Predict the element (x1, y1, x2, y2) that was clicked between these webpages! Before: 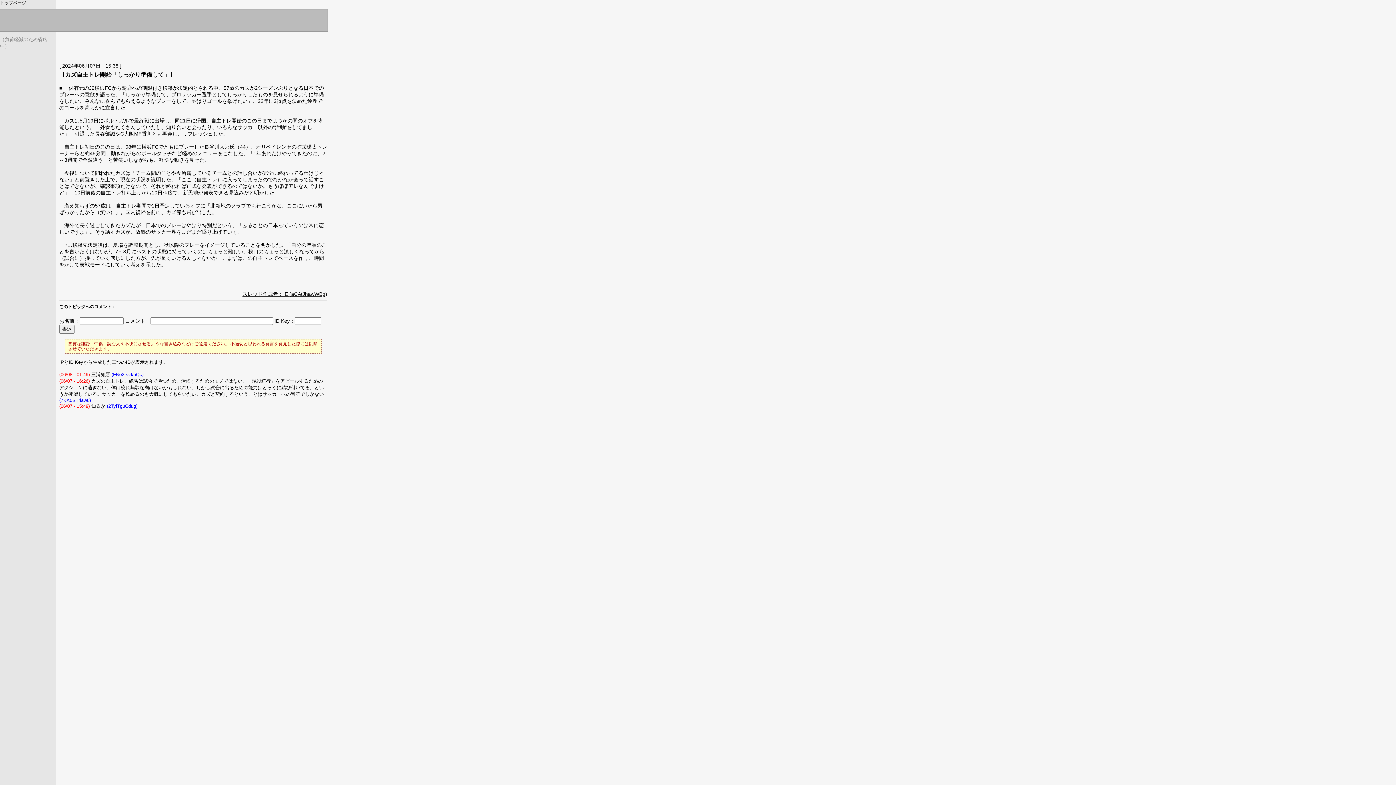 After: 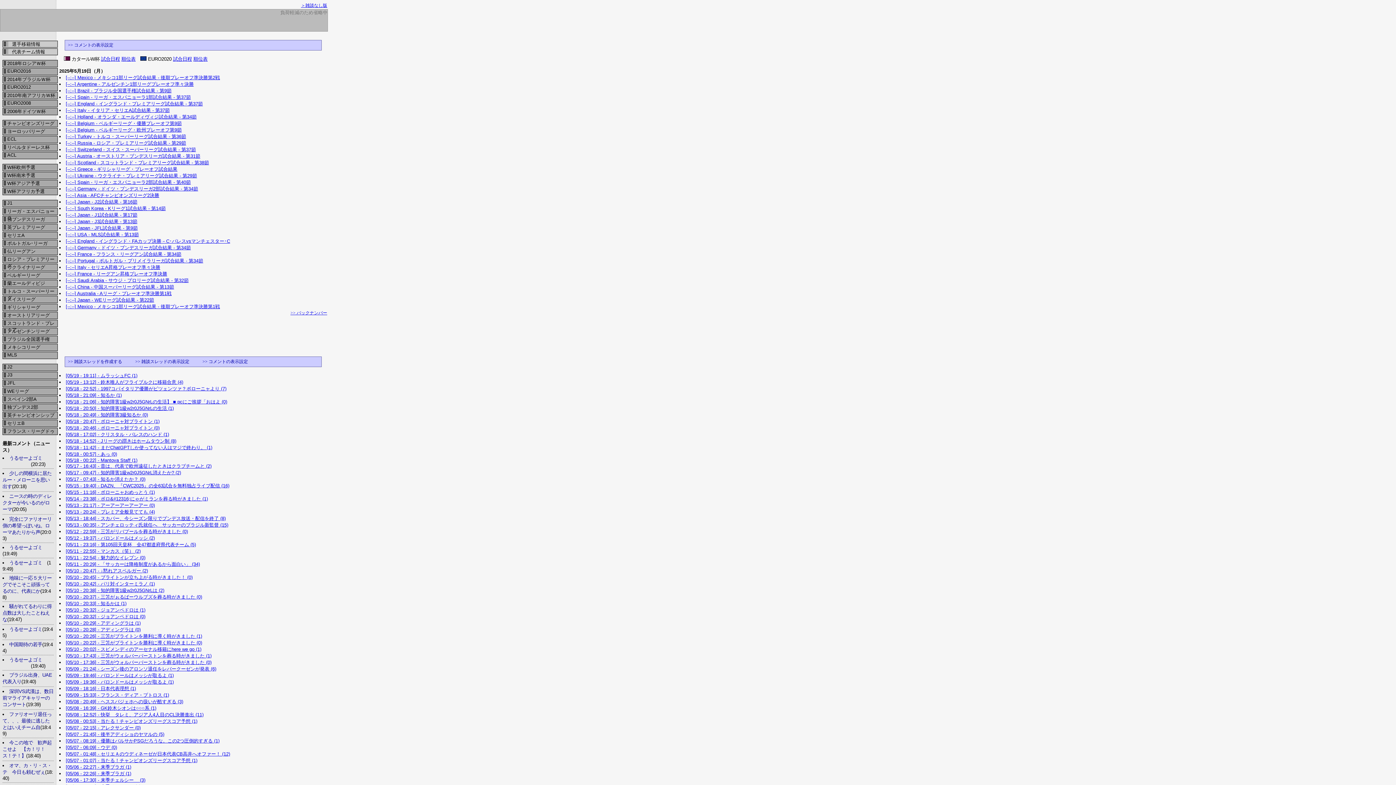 Action: bbox: (0, 0, 26, 5) label: トップページ